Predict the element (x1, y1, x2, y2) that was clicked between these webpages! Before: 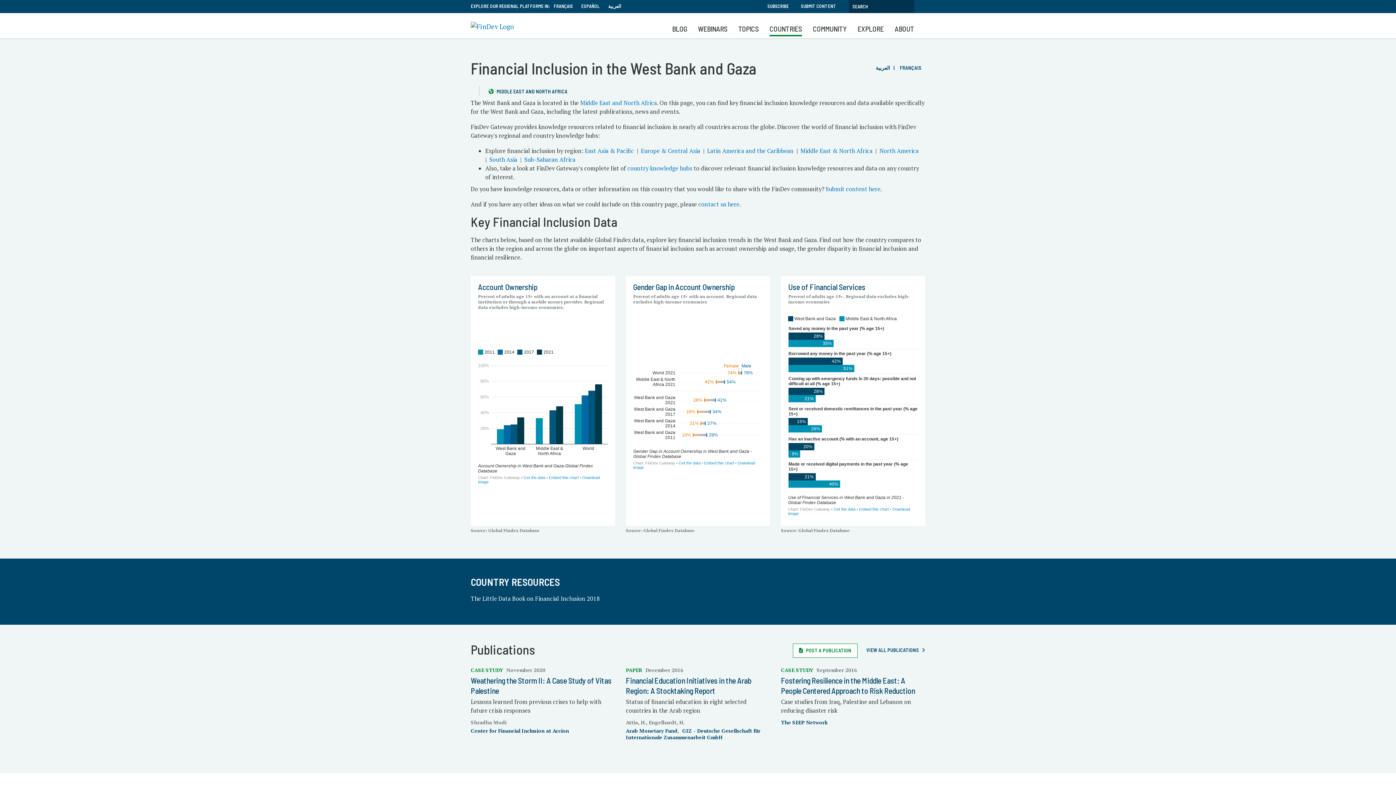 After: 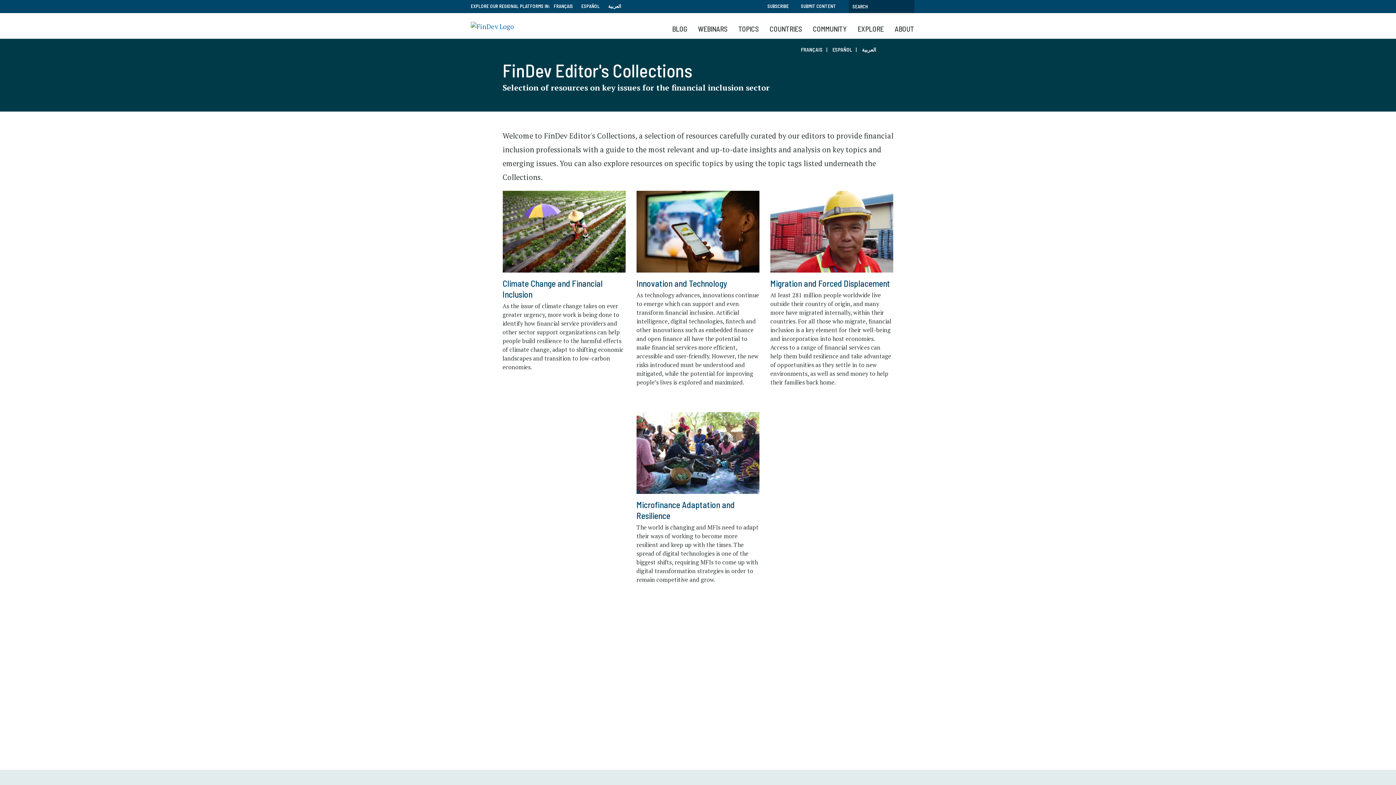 Action: label: TOPICS bbox: (738, 22, 758, 36)